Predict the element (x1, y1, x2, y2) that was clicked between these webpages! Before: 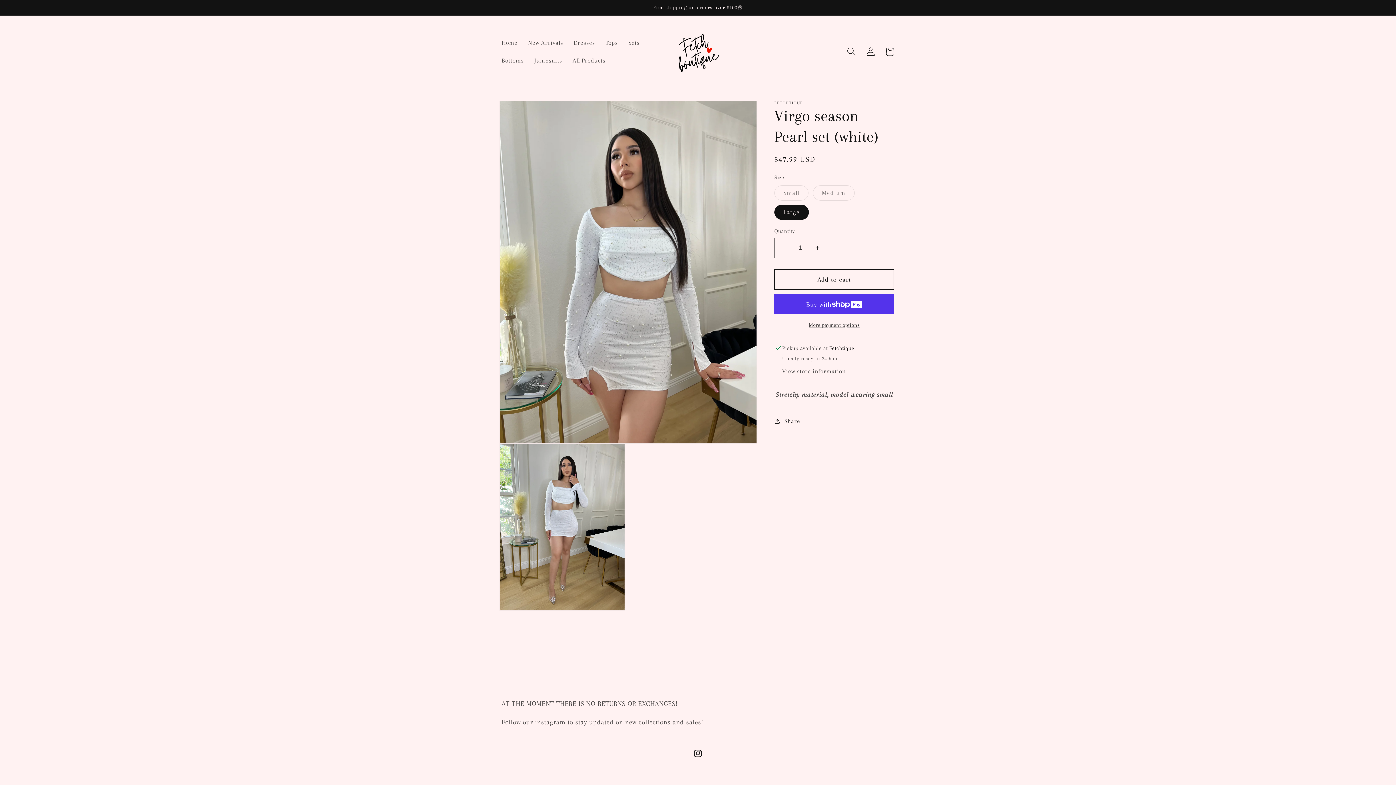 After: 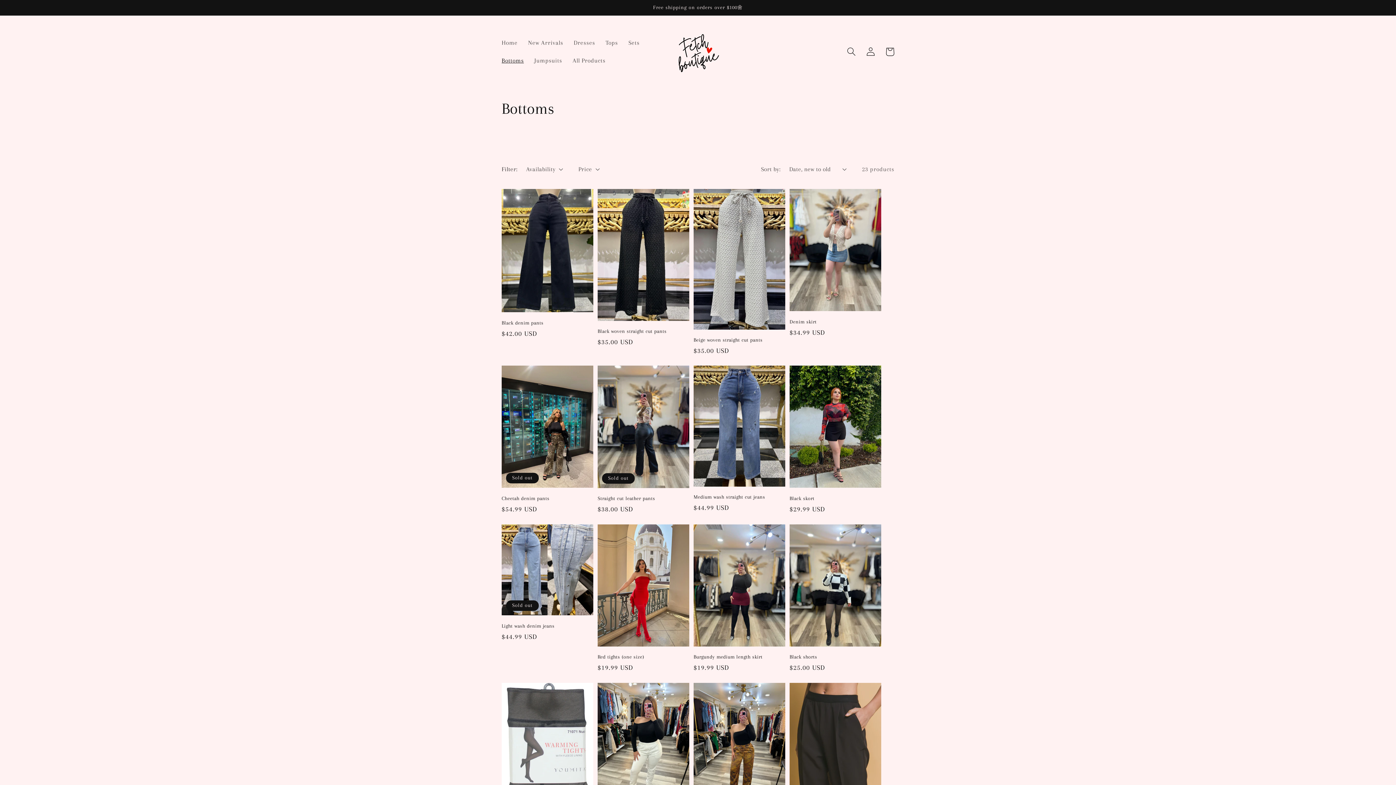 Action: label: Bottoms bbox: (496, 51, 529, 69)